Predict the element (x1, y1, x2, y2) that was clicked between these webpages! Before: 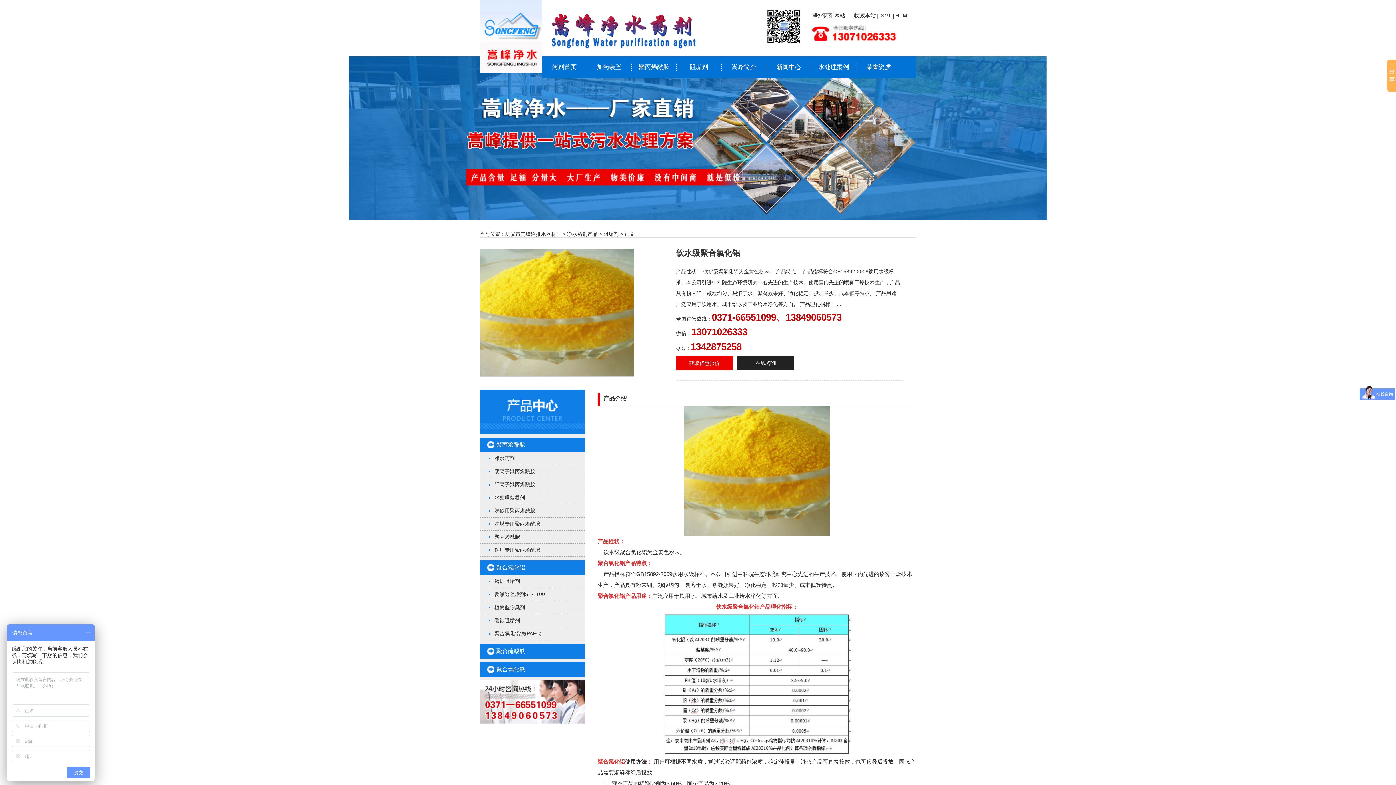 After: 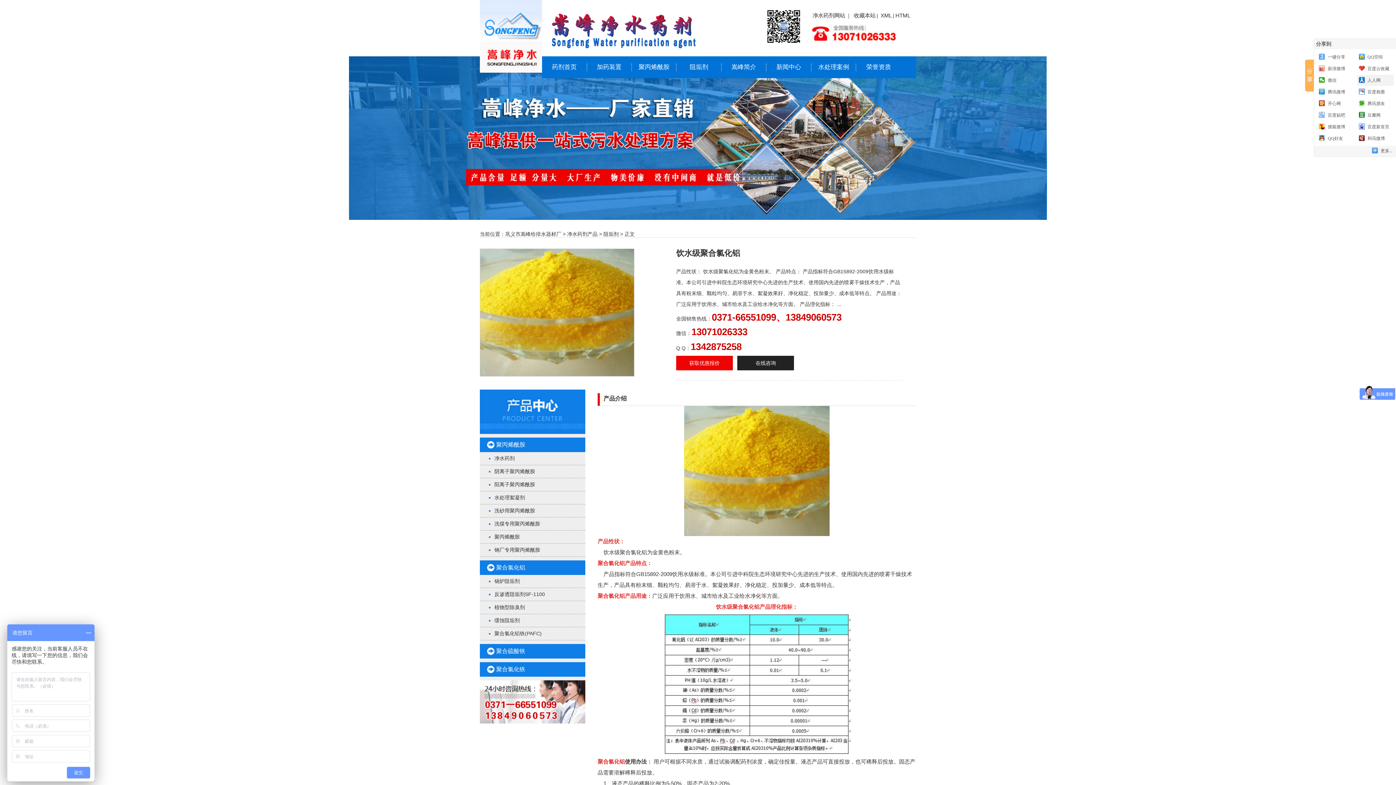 Action: bbox: (1387, 59, 1396, 91)